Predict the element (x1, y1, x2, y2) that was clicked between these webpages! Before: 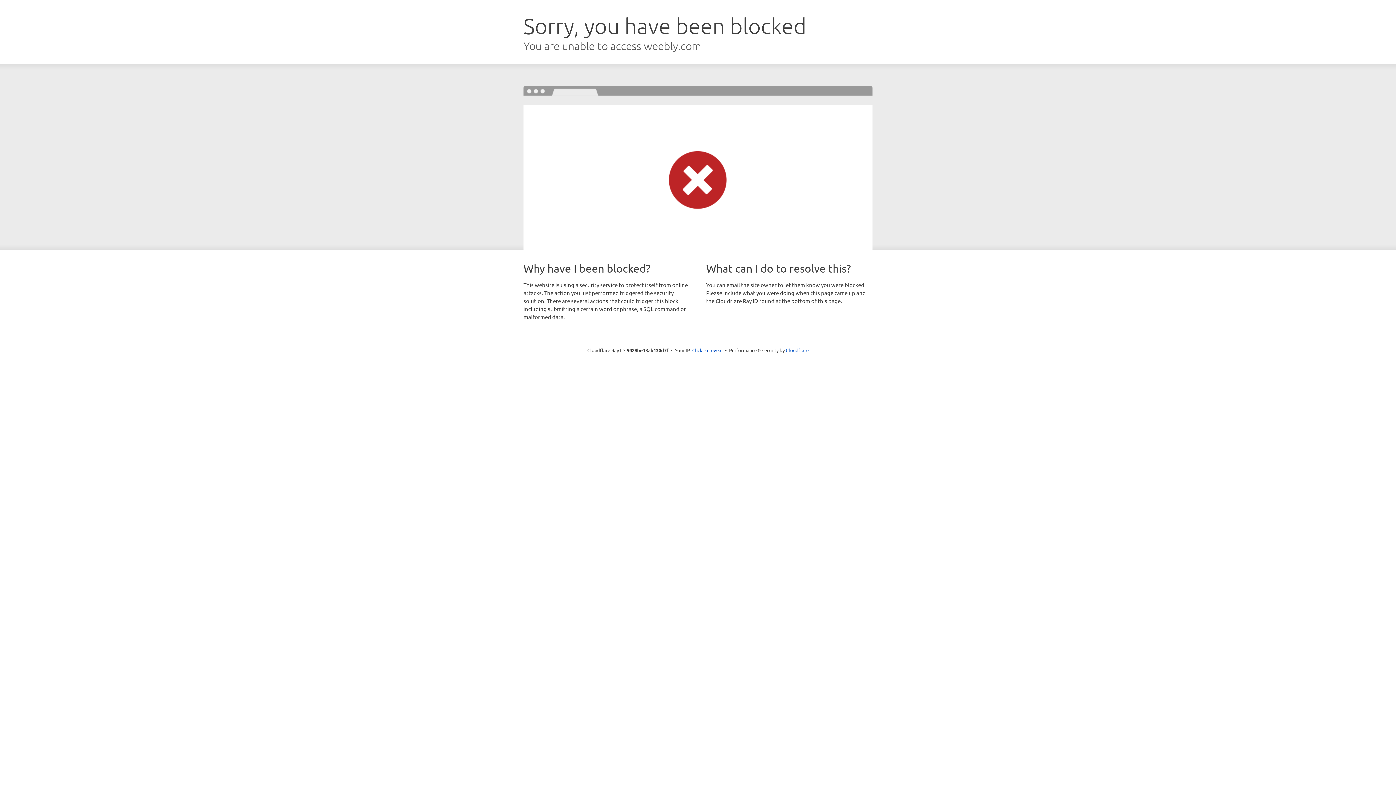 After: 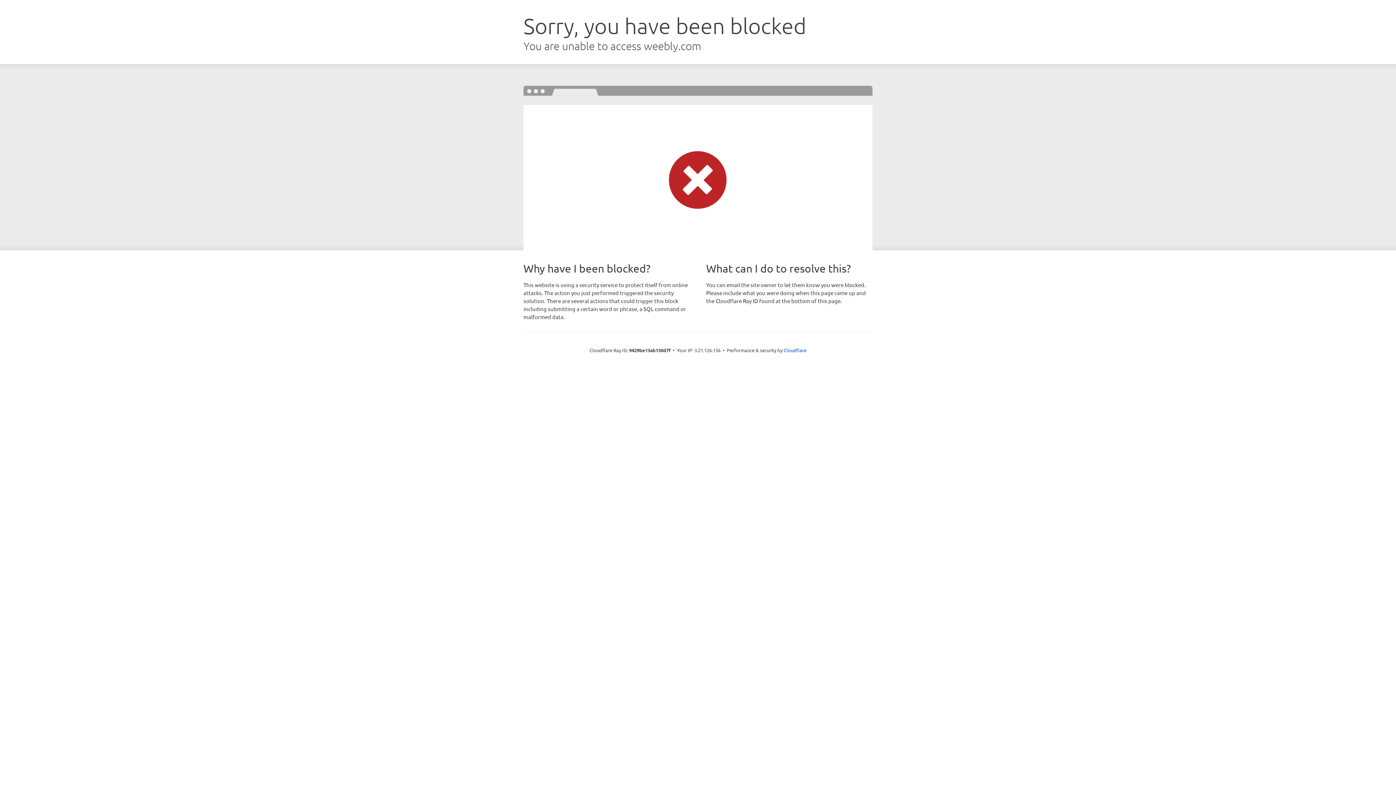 Action: label: Click to reveal bbox: (692, 346, 722, 353)